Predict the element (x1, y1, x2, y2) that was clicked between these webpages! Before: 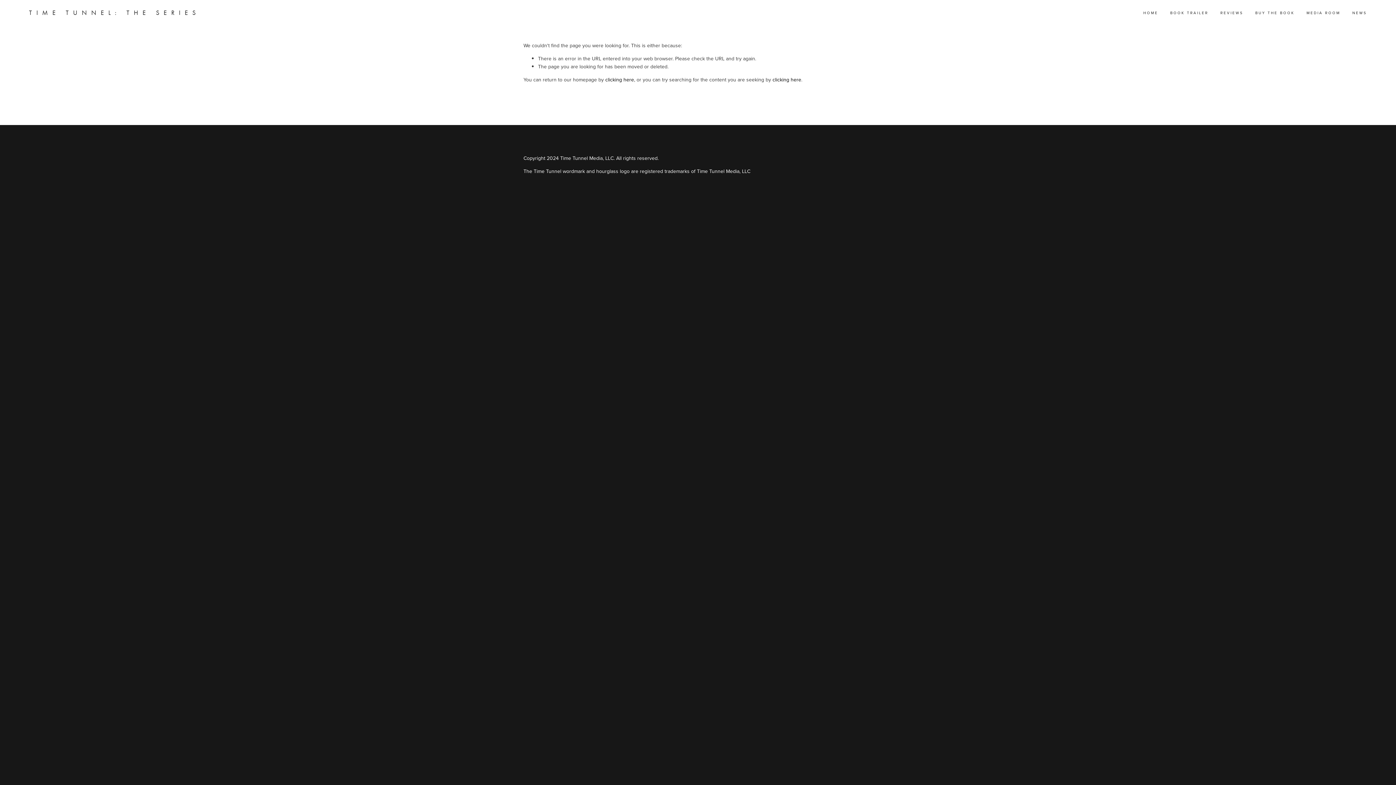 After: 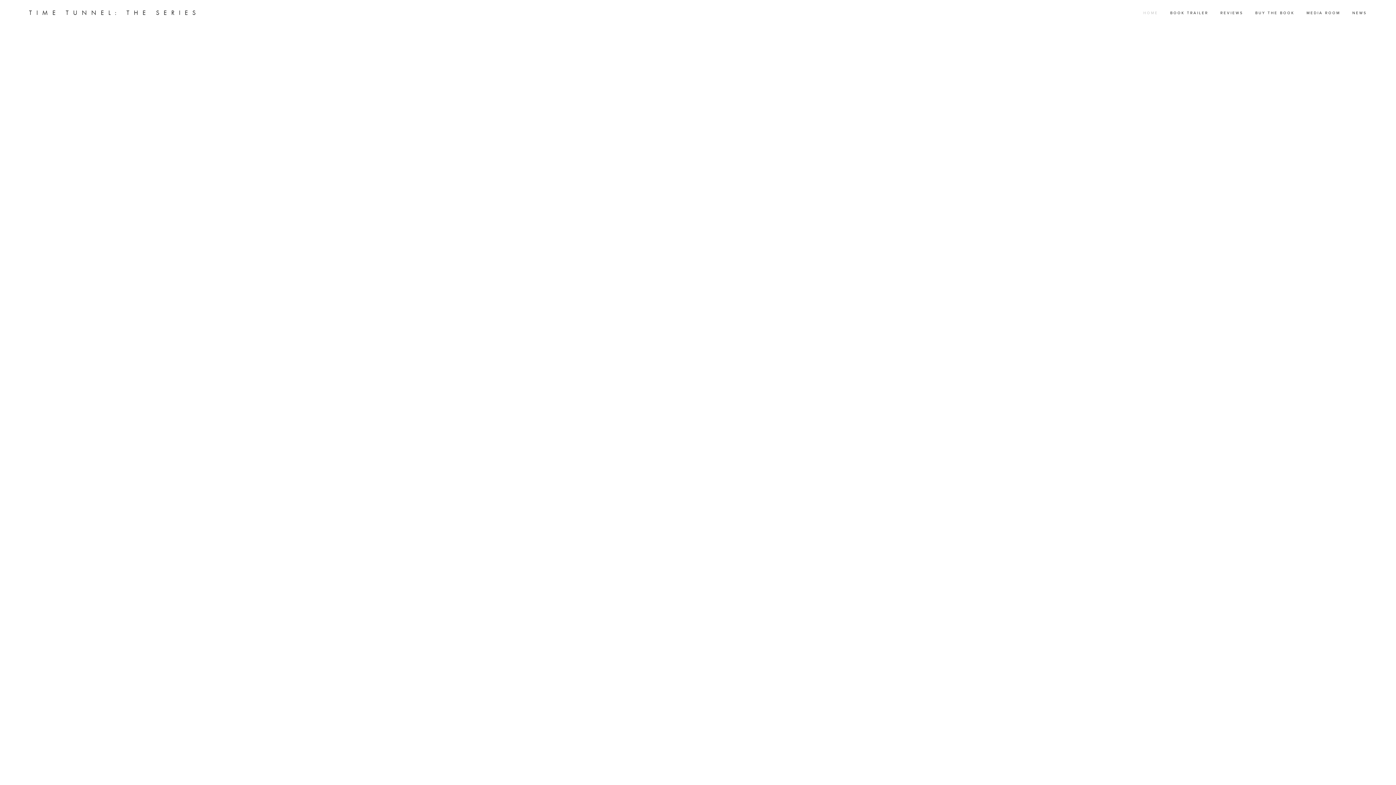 Action: bbox: (29, 8, 200, 16) label: TIME TUNNEL: THE SERIES